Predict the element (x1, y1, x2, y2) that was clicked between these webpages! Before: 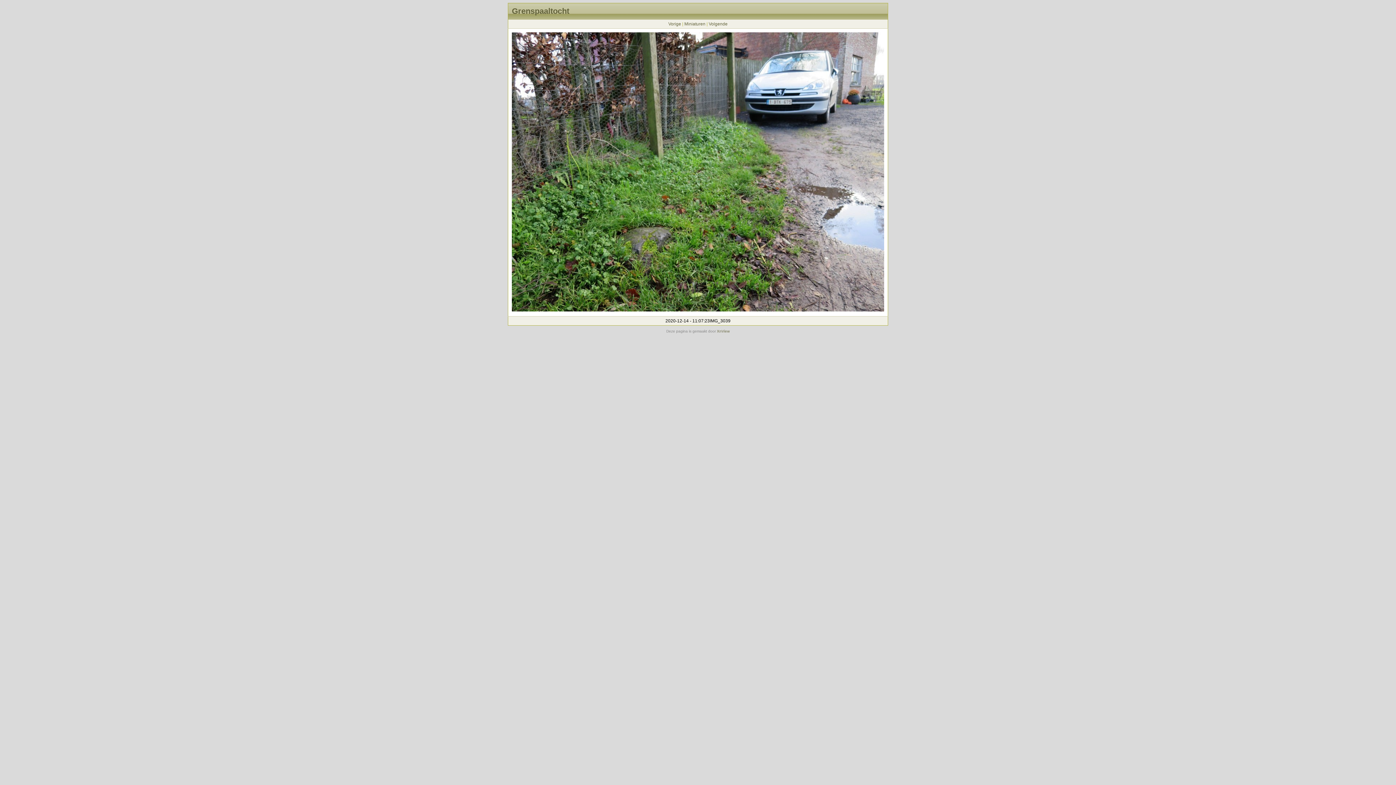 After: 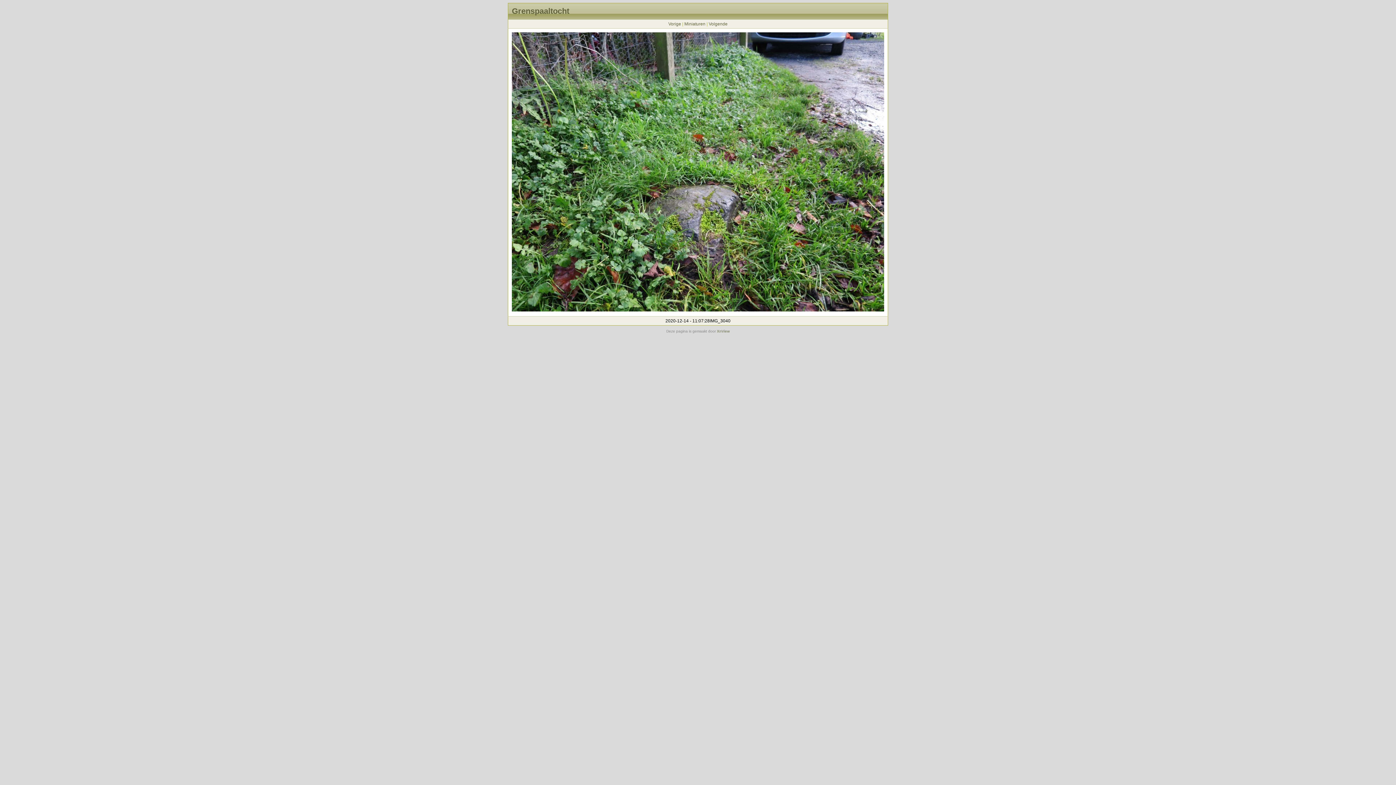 Action: label: Volgende bbox: (708, 21, 727, 26)